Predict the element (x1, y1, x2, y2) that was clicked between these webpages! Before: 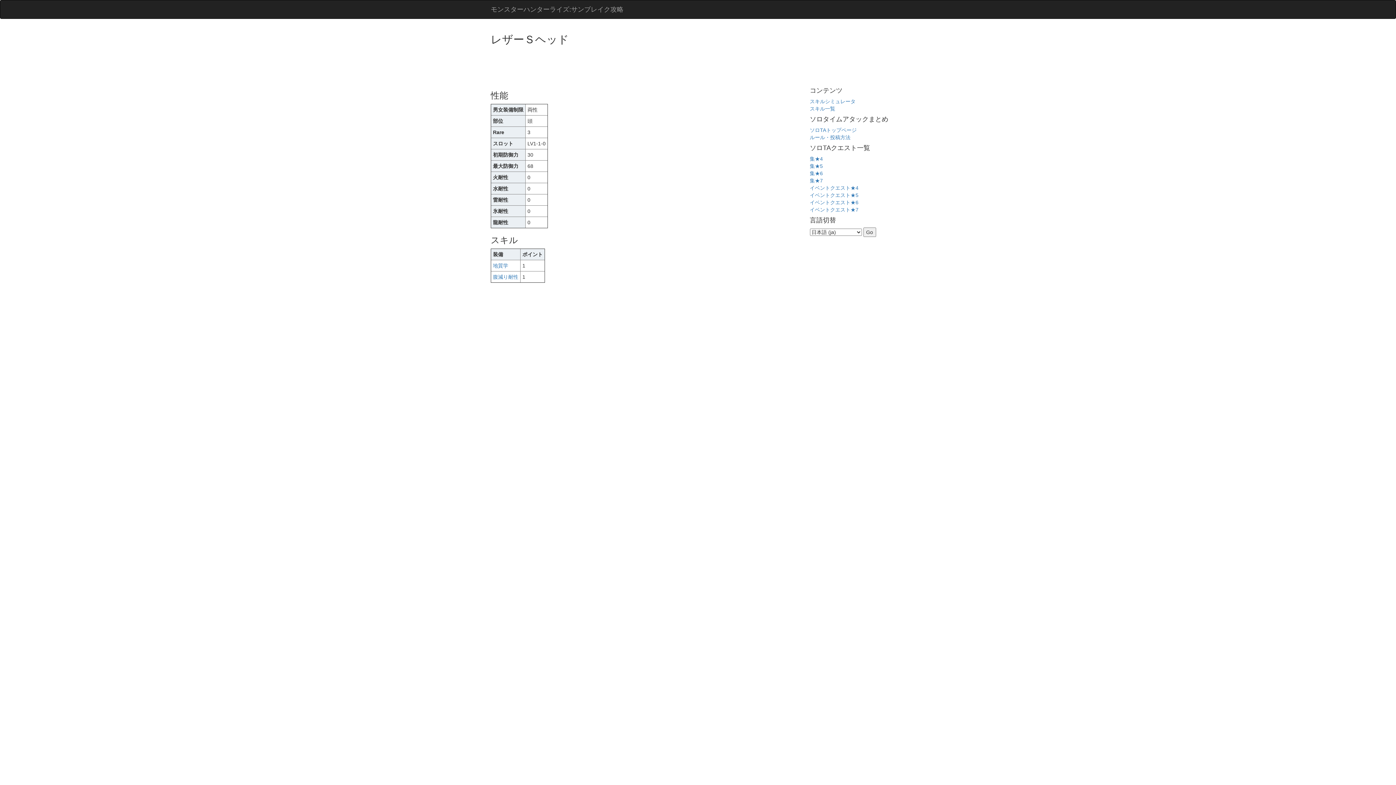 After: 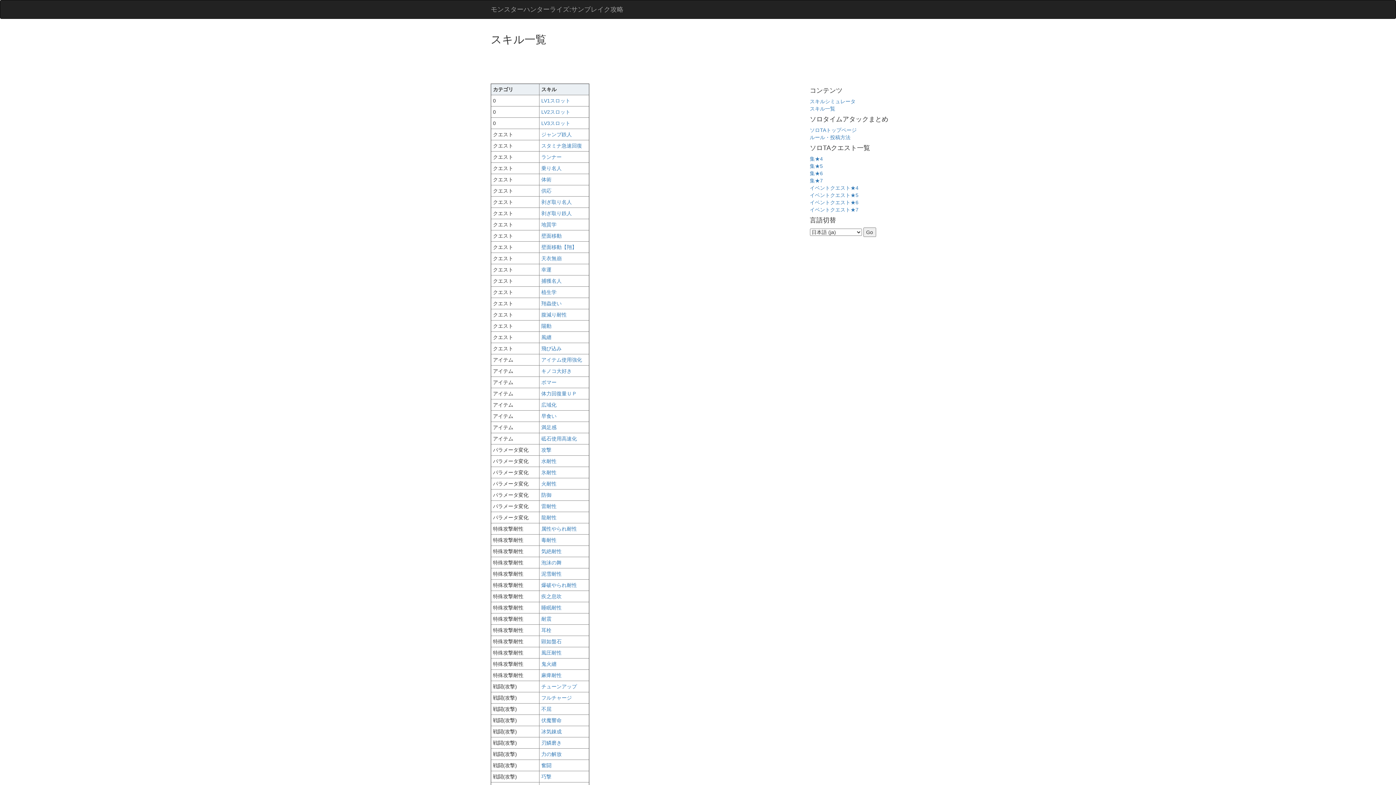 Action: bbox: (810, 105, 835, 111) label: スキル一覧